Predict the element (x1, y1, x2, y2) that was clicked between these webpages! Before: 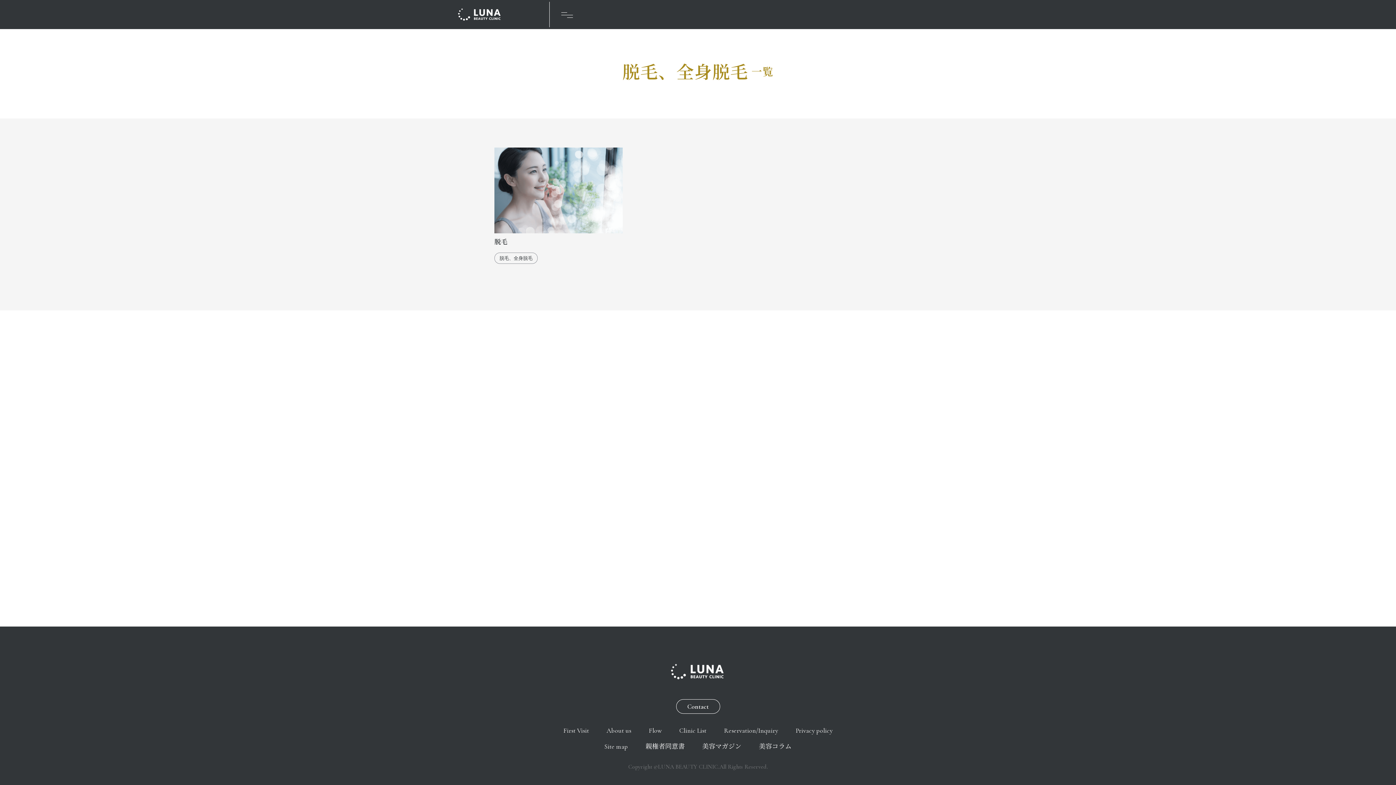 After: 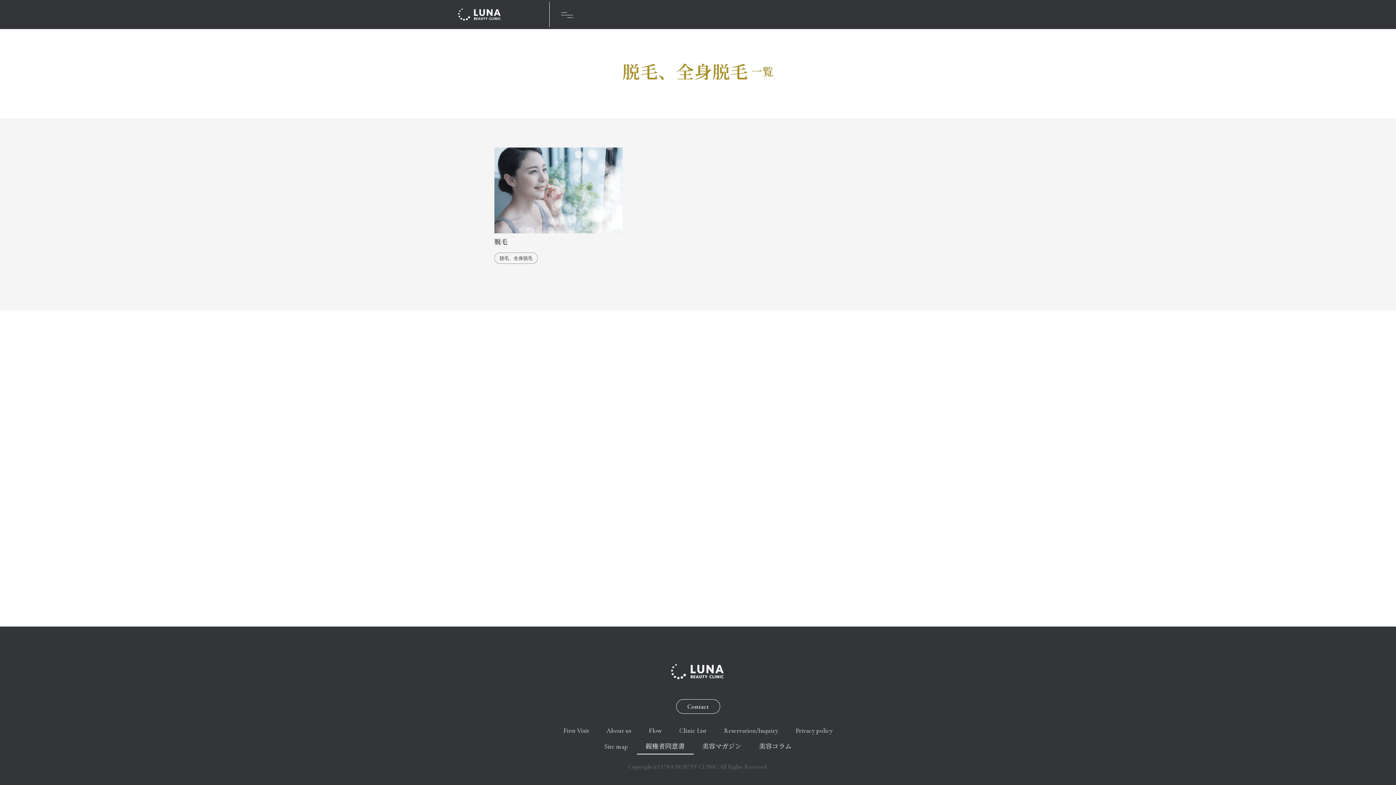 Action: label: 親権者同意書 bbox: (636, 738, 693, 754)